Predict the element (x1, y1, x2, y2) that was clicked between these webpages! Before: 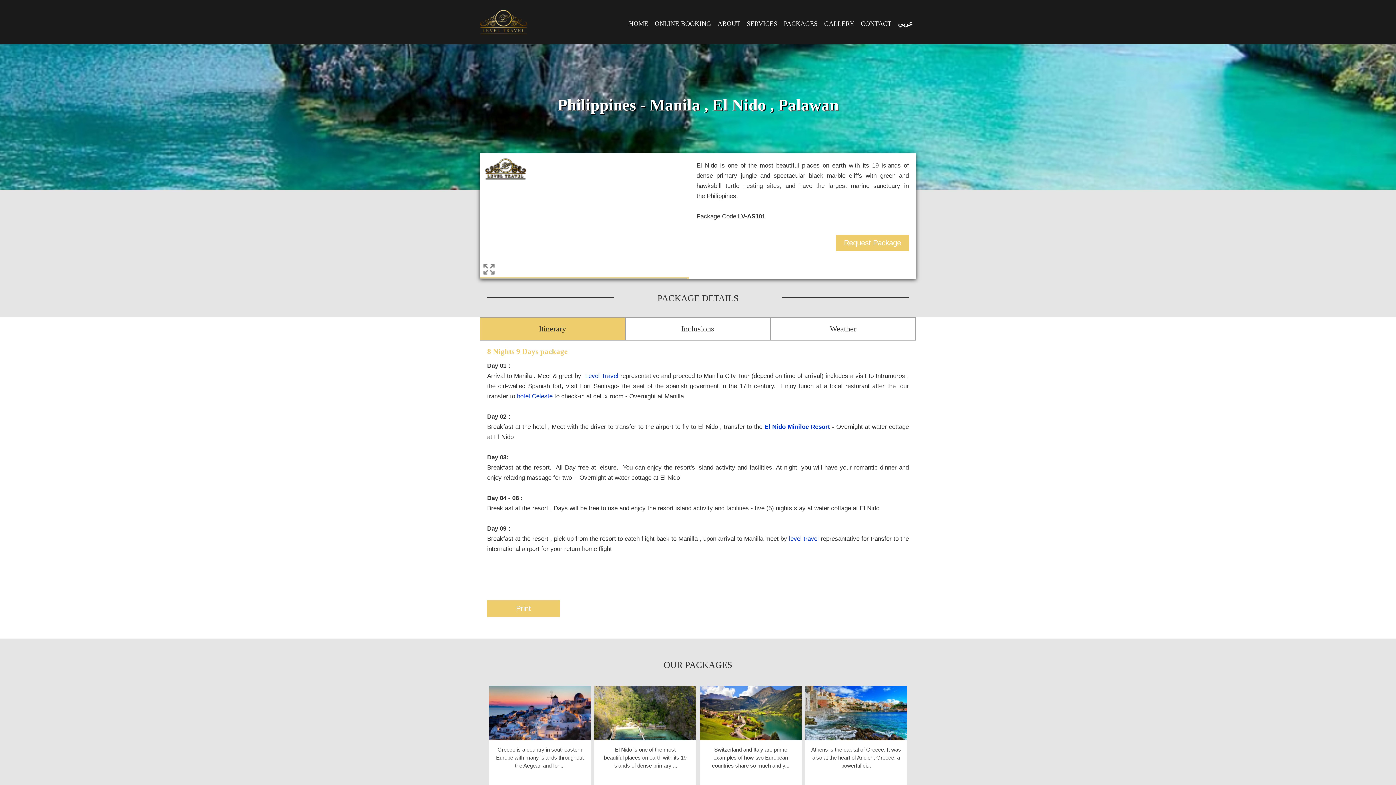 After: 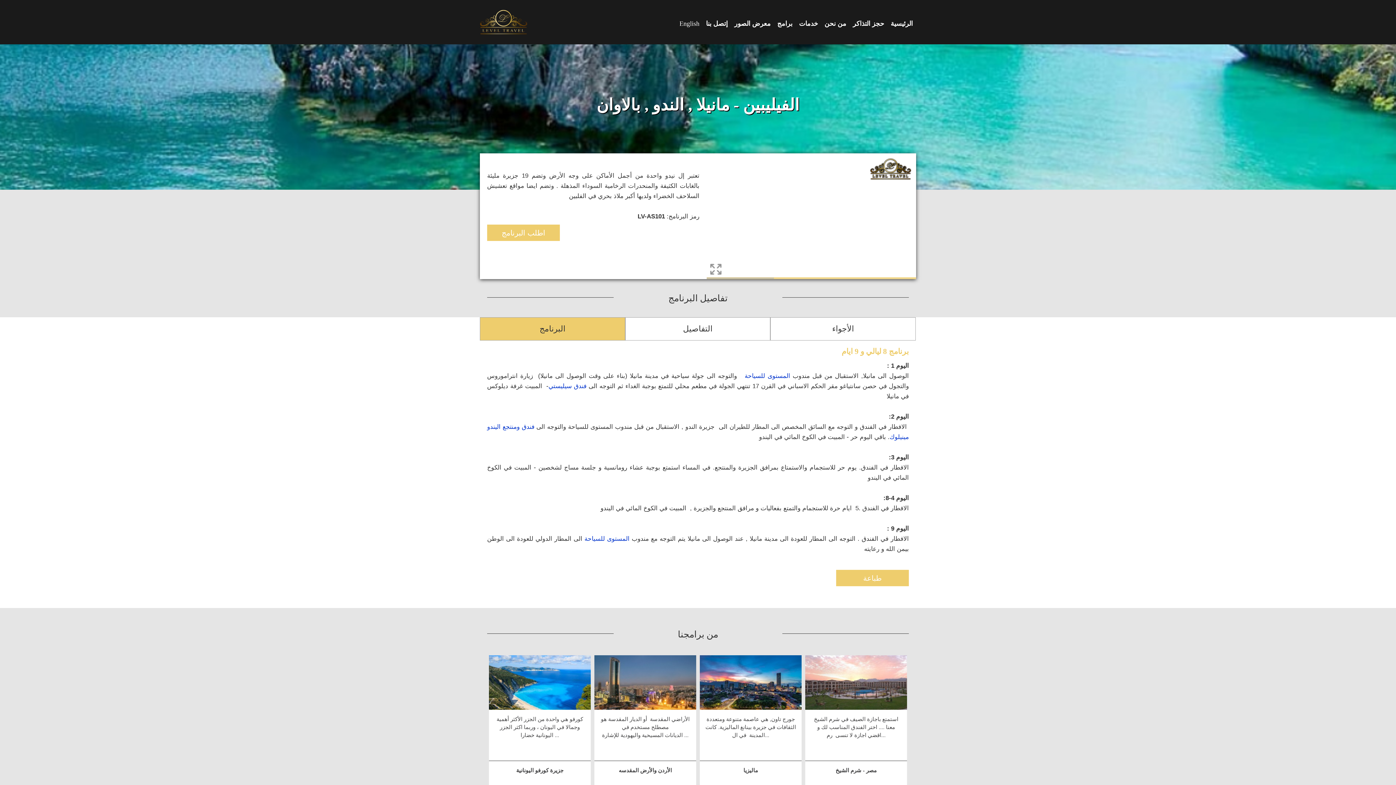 Action: bbox: (898, 16, 913, 30) label: عربي